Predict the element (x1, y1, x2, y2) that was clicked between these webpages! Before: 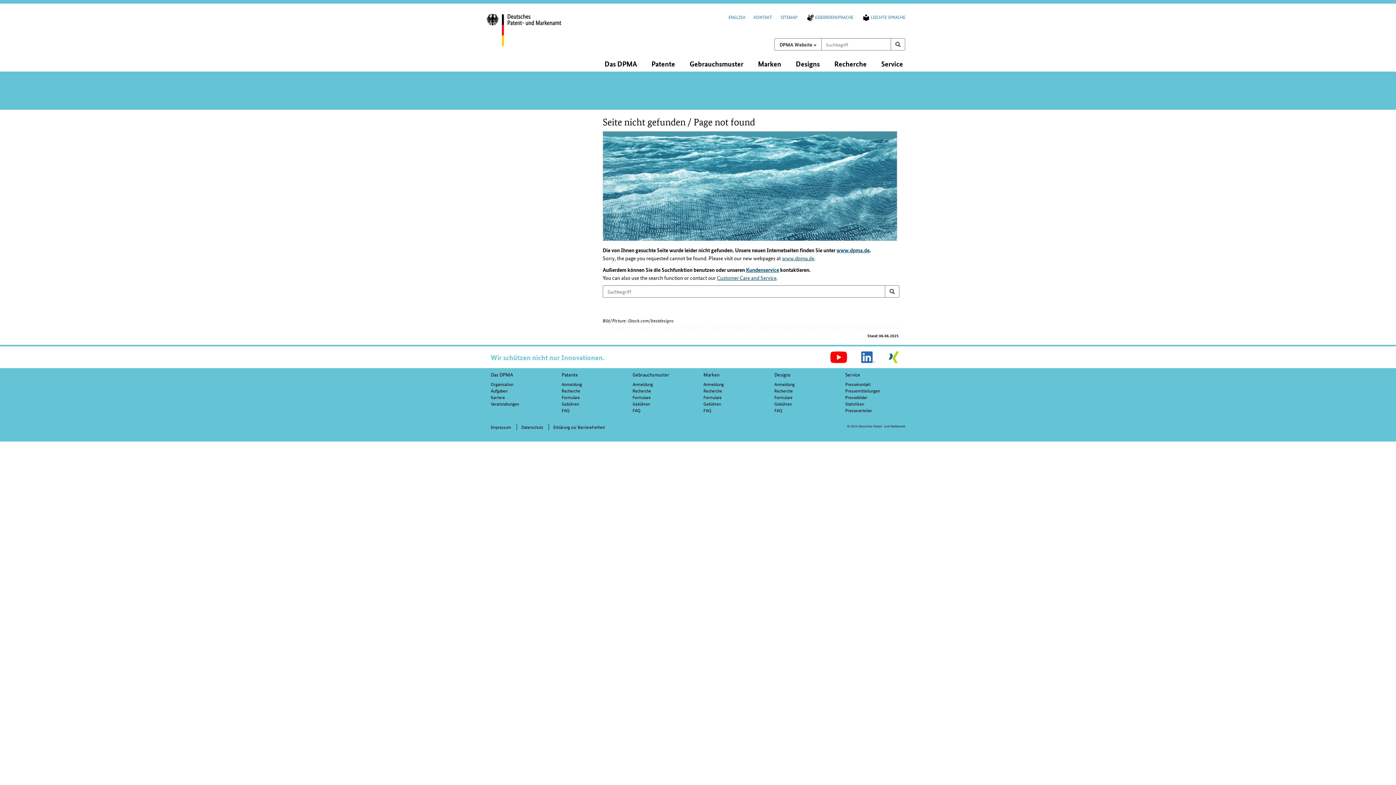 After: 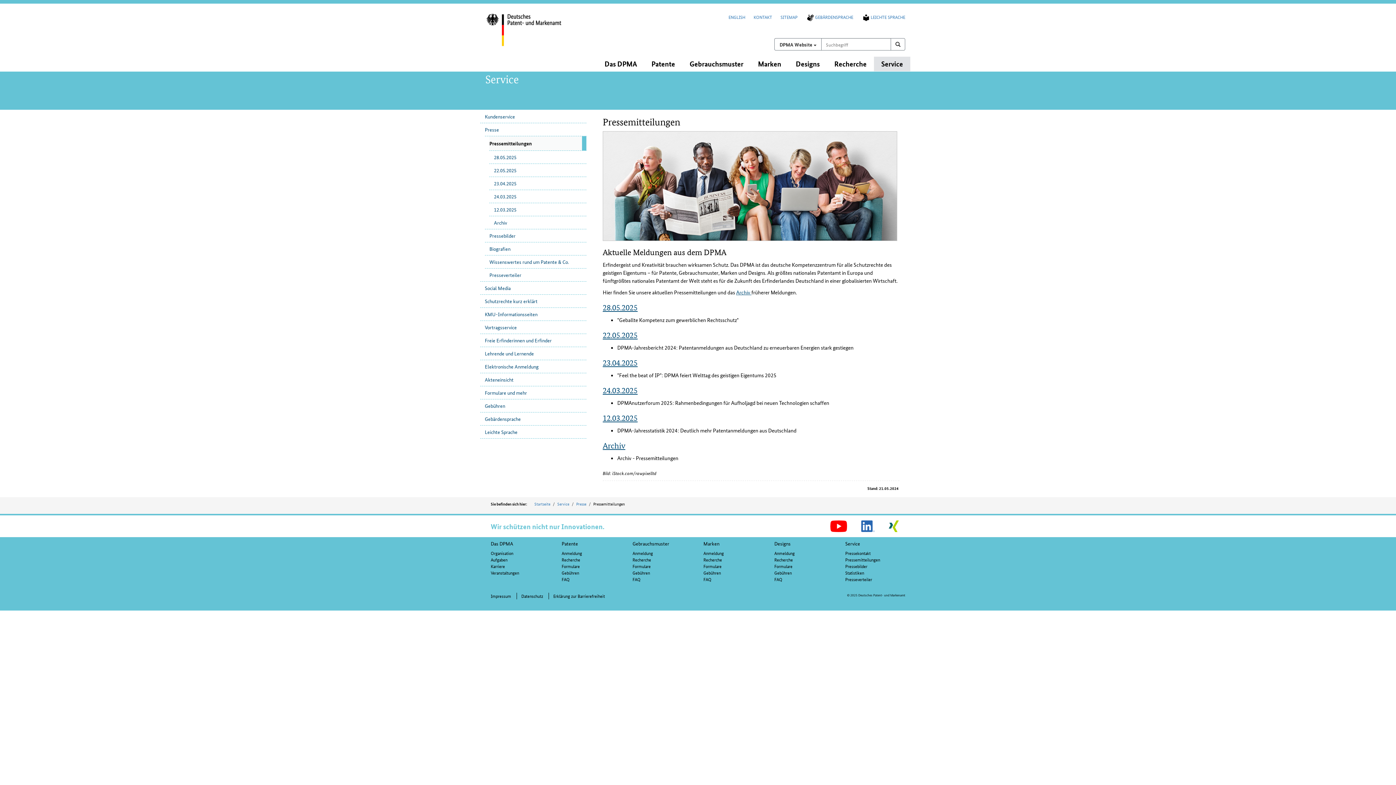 Action: bbox: (845, 387, 880, 394) label: Pressemitteilungen